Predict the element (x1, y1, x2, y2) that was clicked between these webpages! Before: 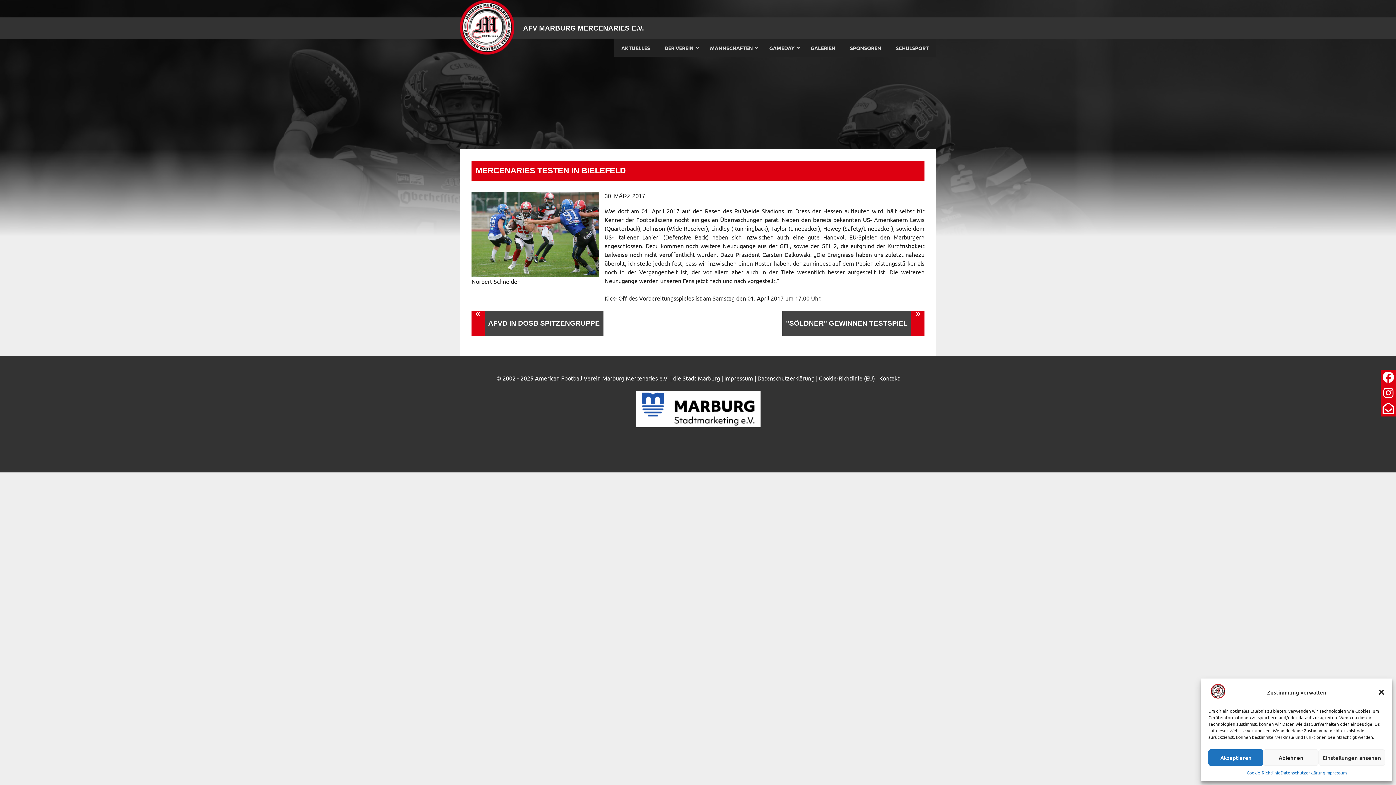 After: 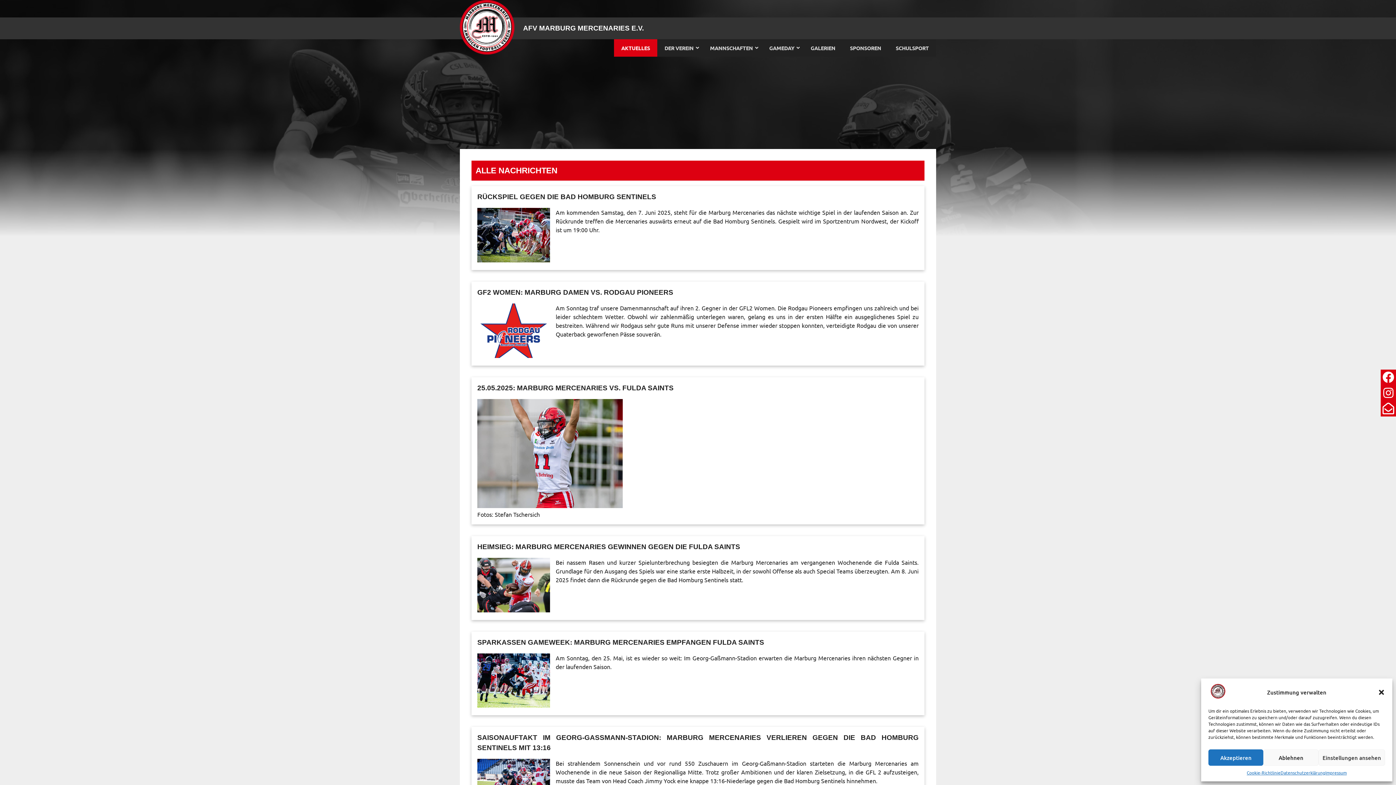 Action: label: AKTUELLES bbox: (614, 39, 657, 56)